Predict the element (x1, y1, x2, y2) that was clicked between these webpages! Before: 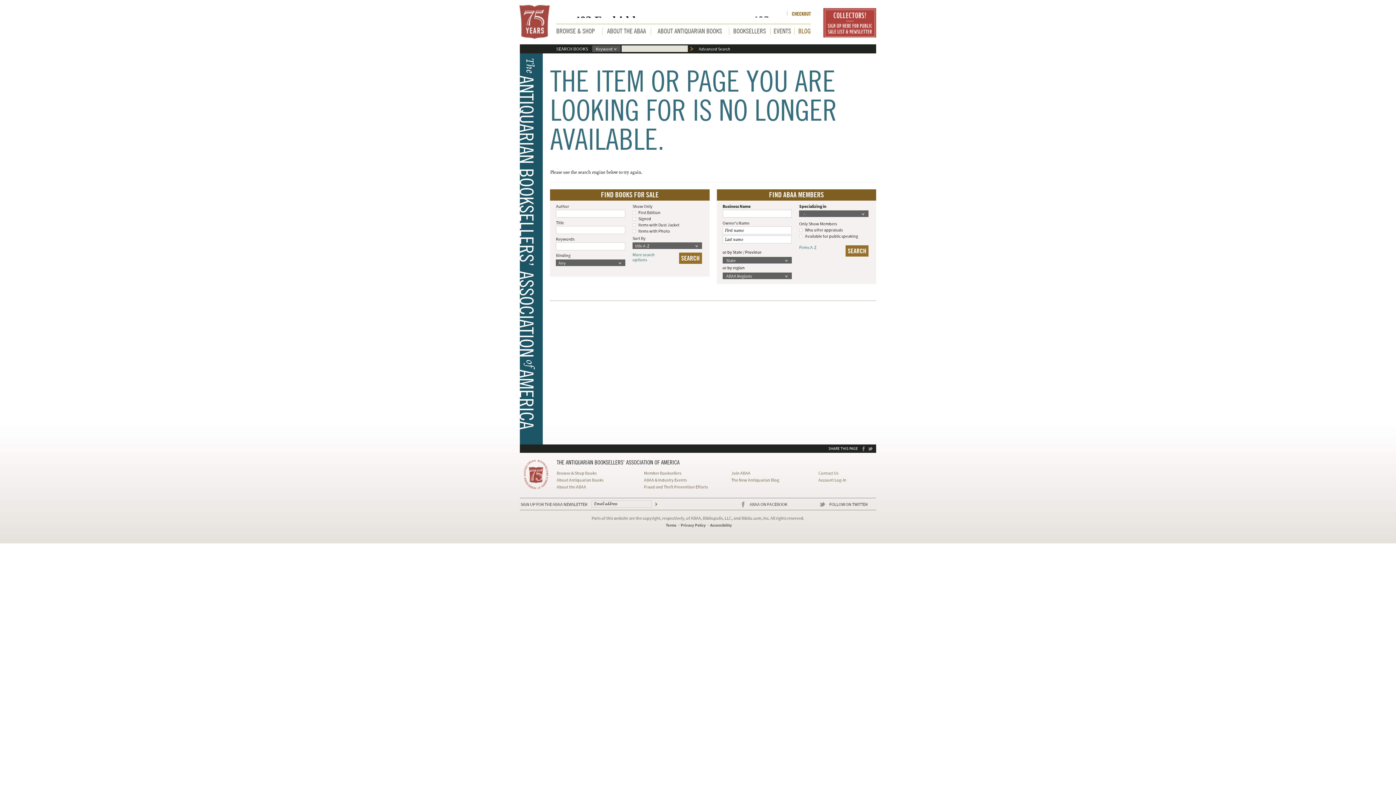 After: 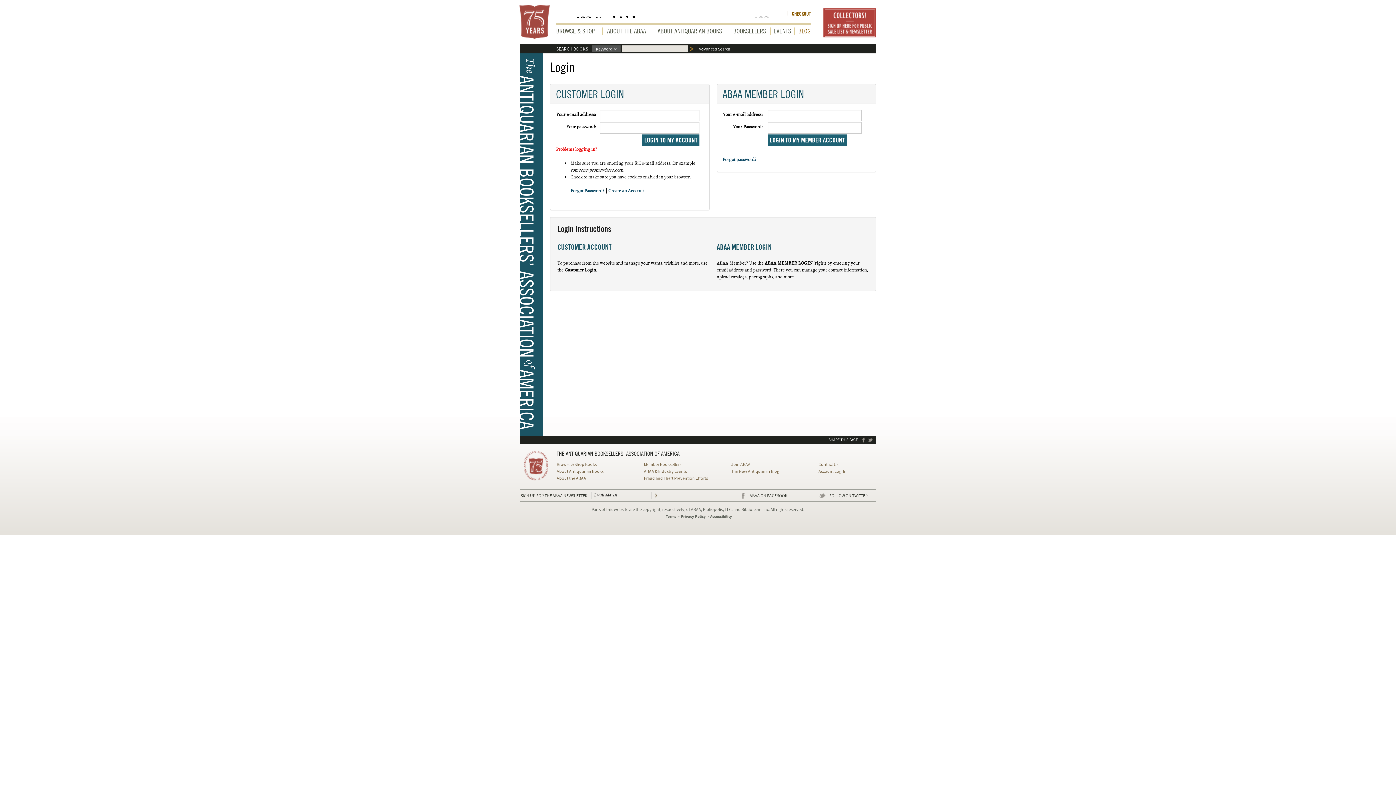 Action: bbox: (818, 477, 846, 483) label: Account Log-In